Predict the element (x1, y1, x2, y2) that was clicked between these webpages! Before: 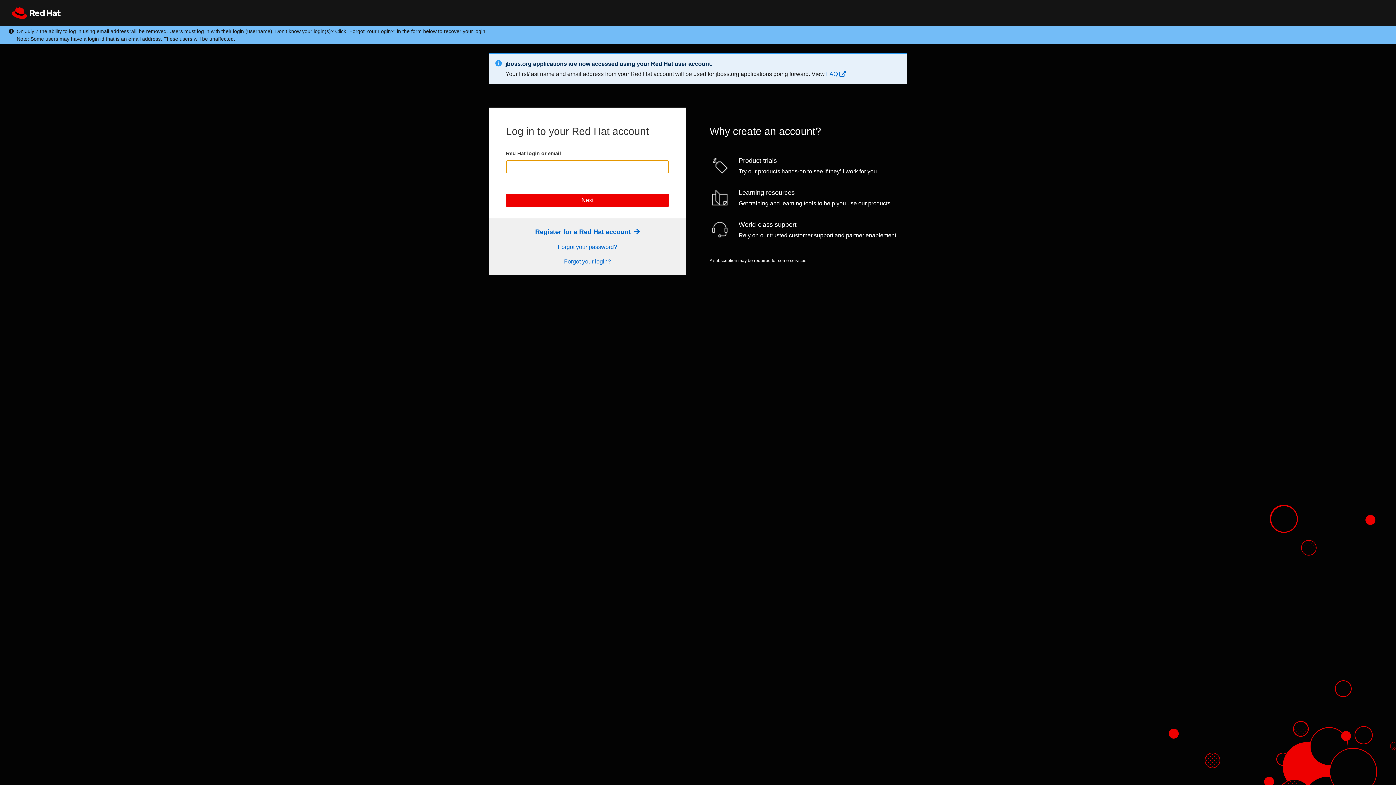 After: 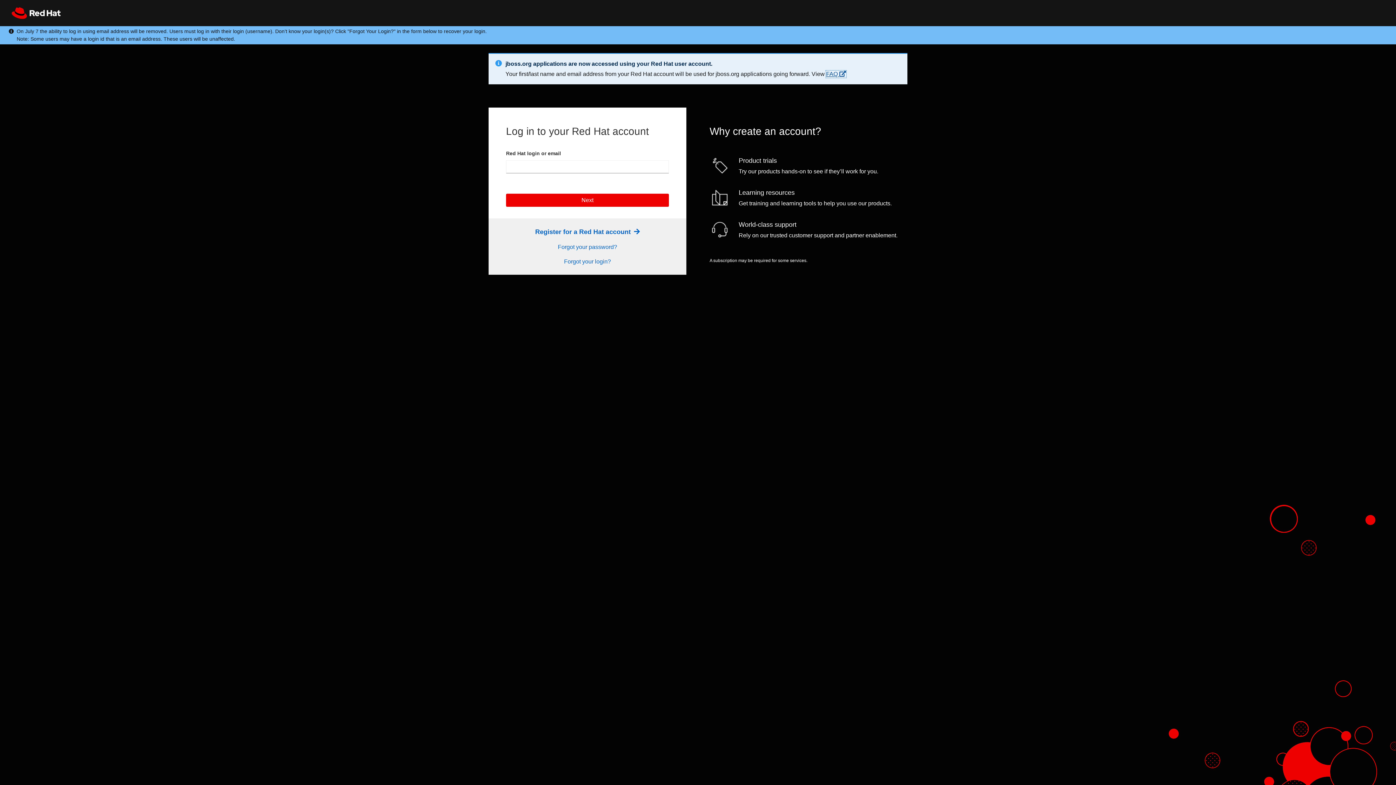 Action: label: FAQ  bbox: (826, 70, 846, 77)